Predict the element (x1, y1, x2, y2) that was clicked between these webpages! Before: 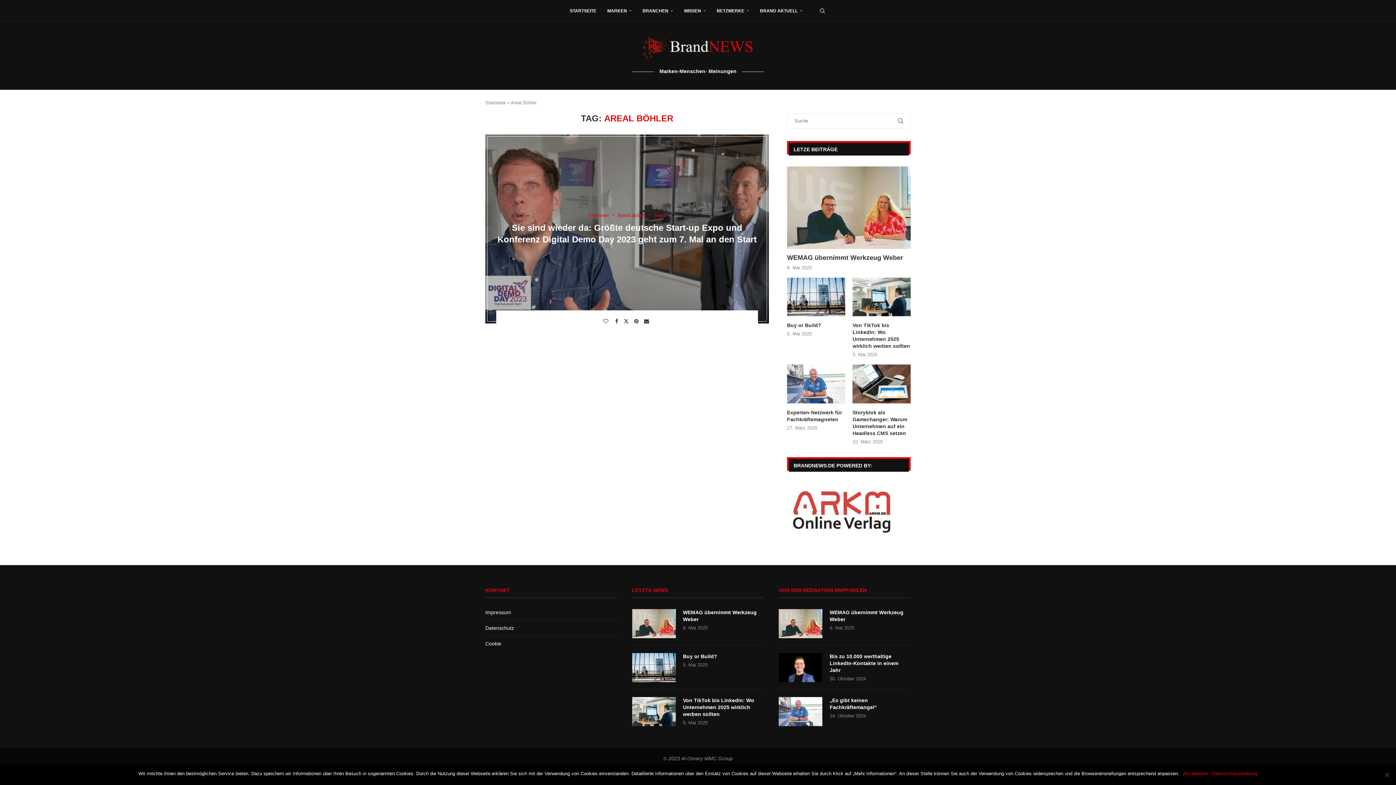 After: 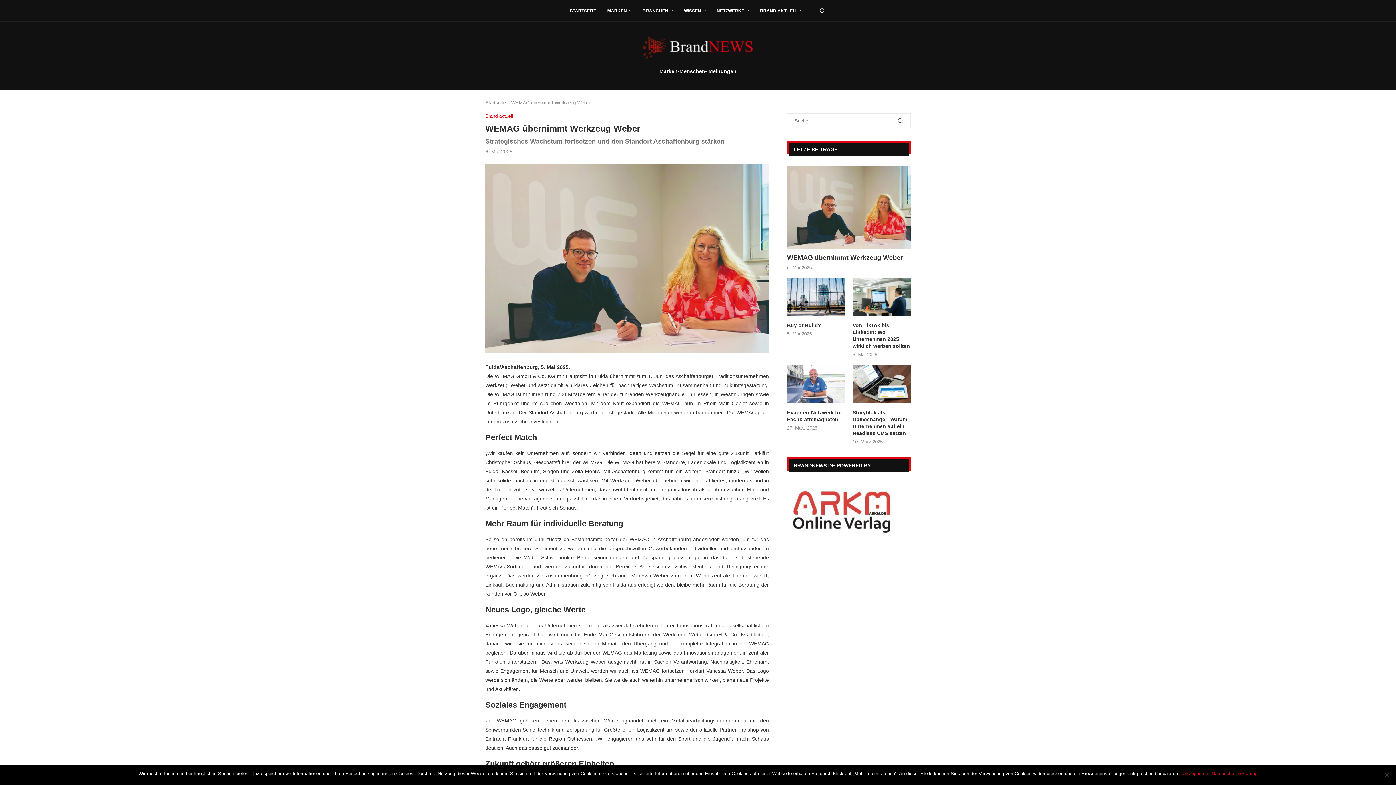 Action: bbox: (632, 609, 675, 638)